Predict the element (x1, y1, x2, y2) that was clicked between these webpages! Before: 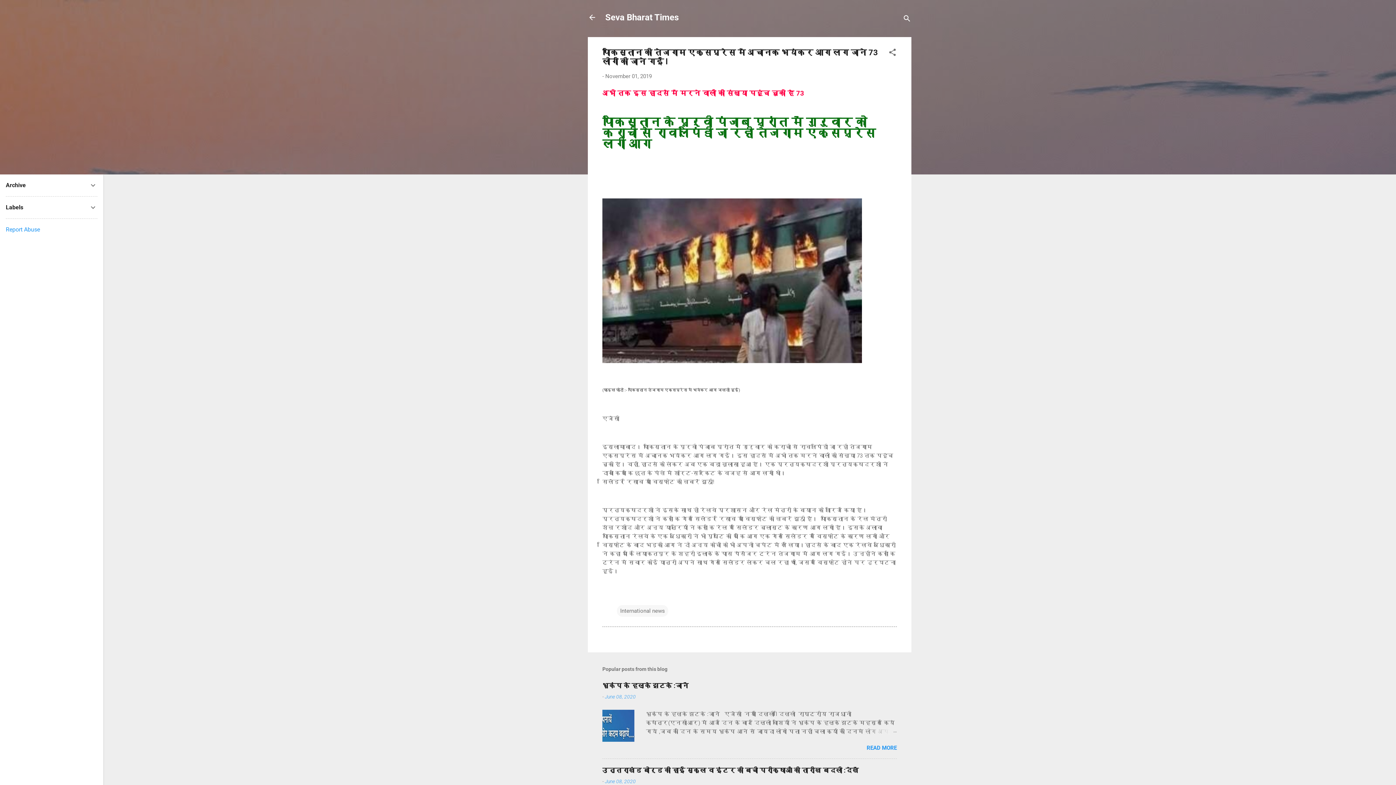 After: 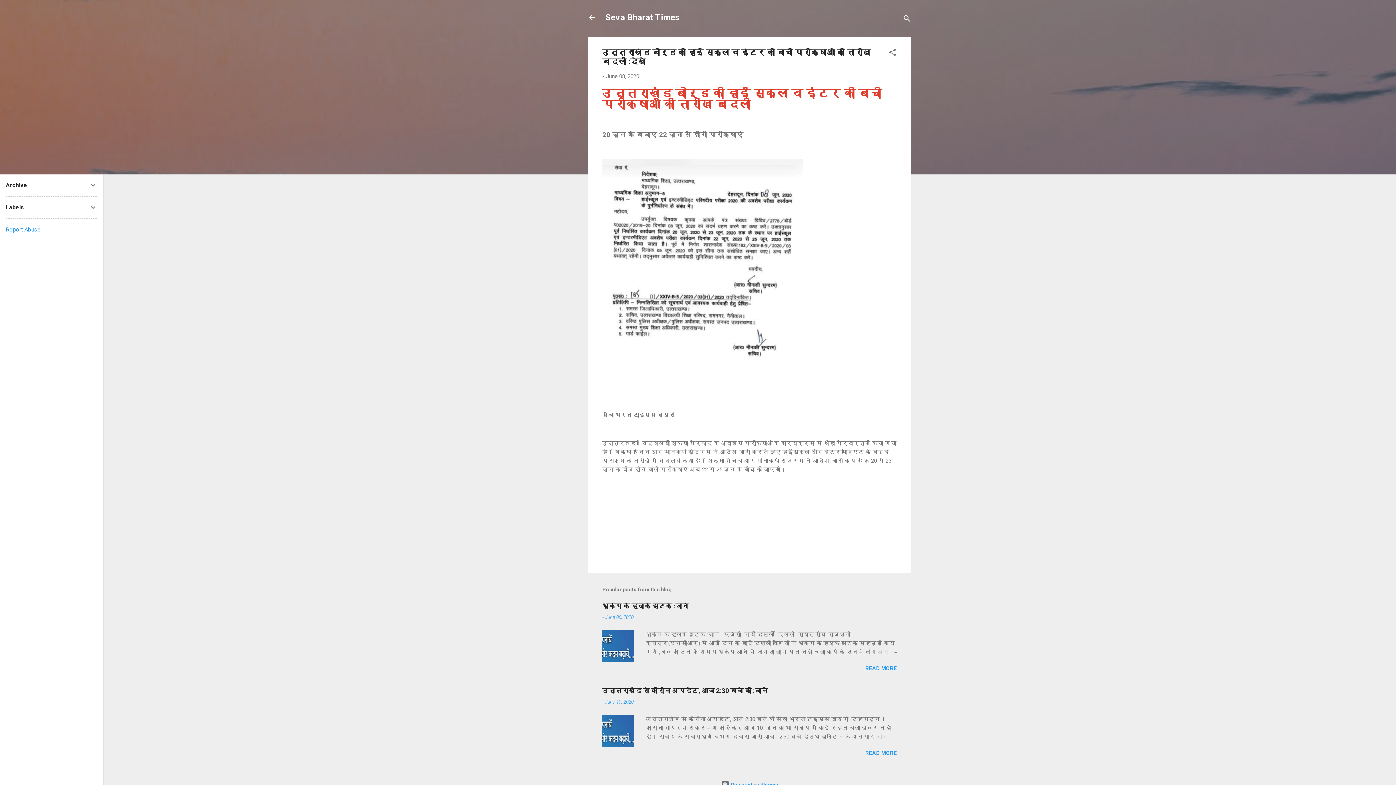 Action: label: June 08, 2020 bbox: (605, 779, 636, 784)